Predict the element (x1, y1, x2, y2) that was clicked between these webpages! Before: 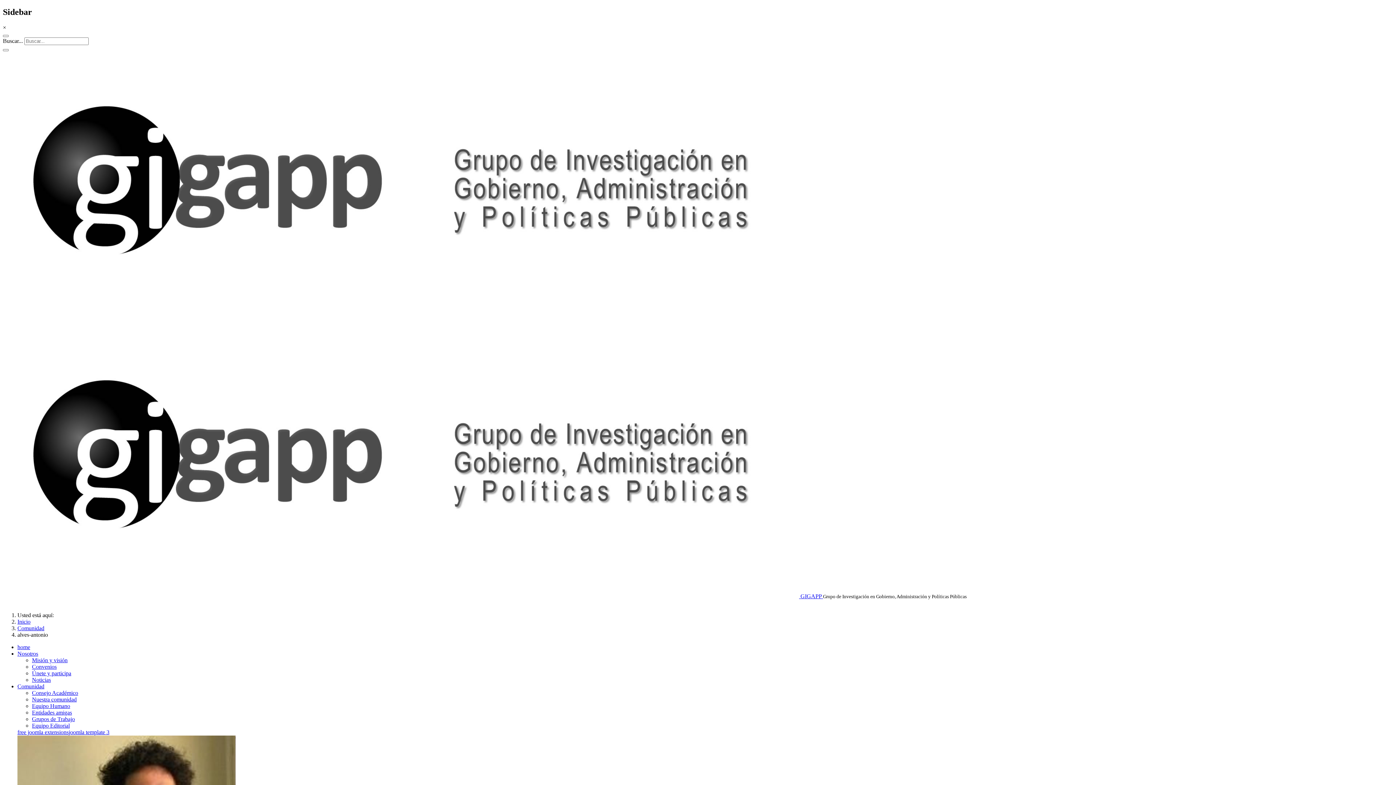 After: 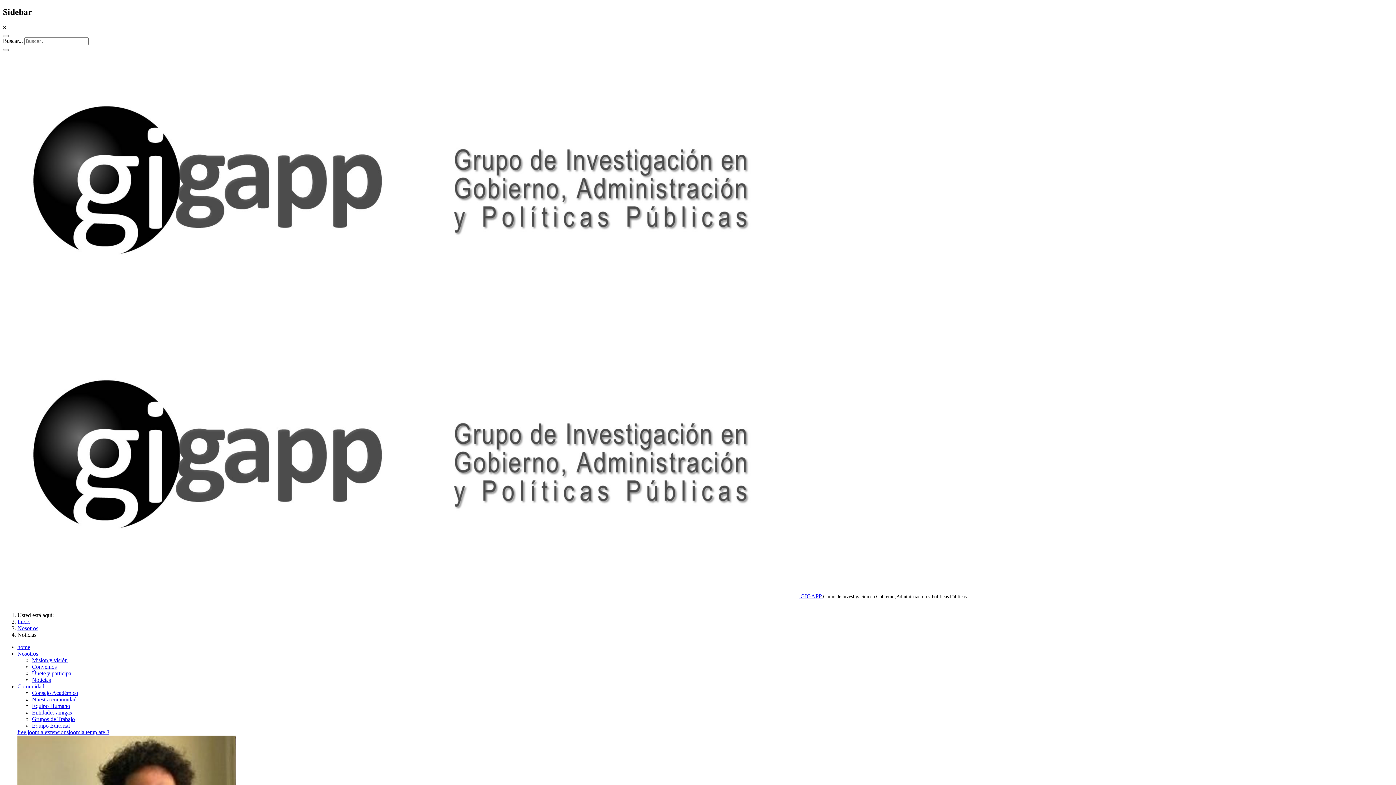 Action: label: Noticias bbox: (32, 677, 50, 683)